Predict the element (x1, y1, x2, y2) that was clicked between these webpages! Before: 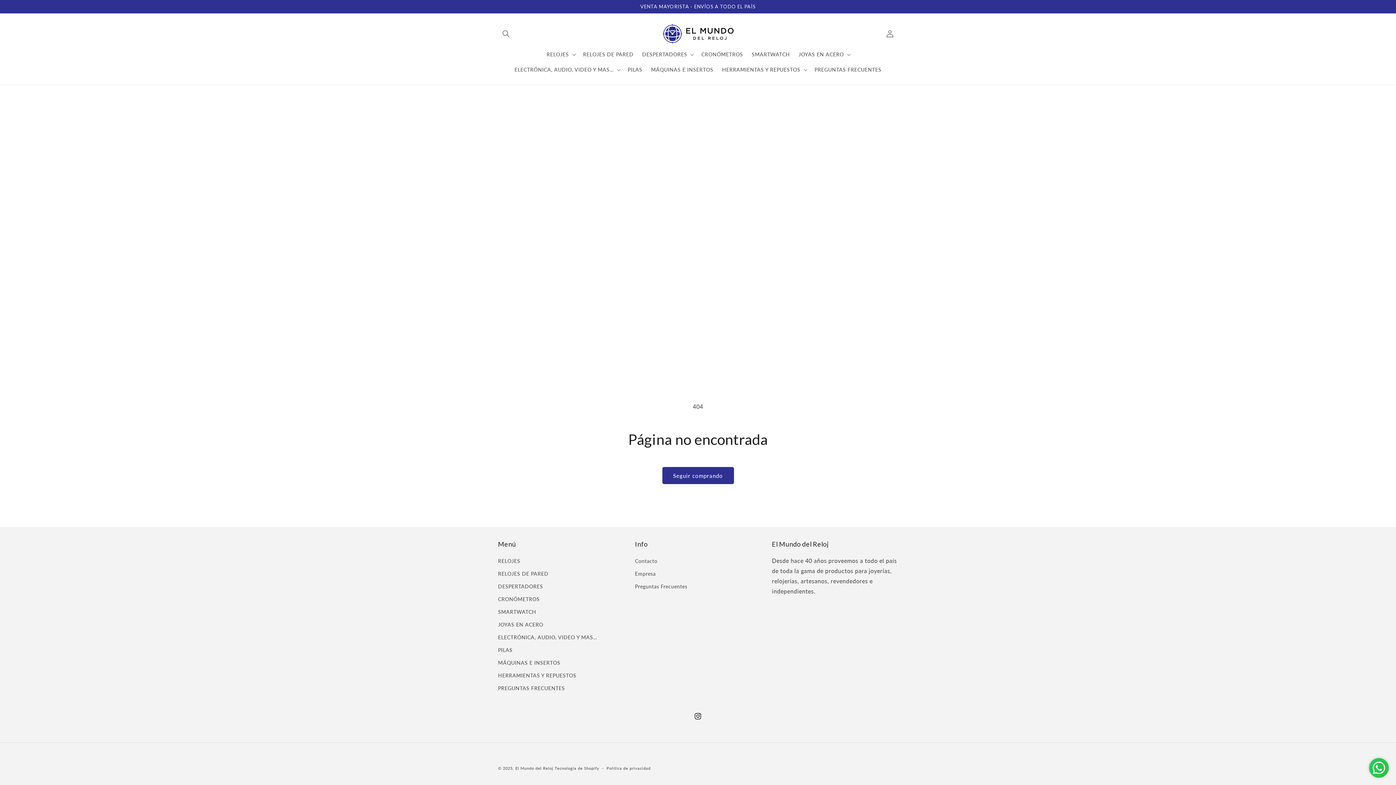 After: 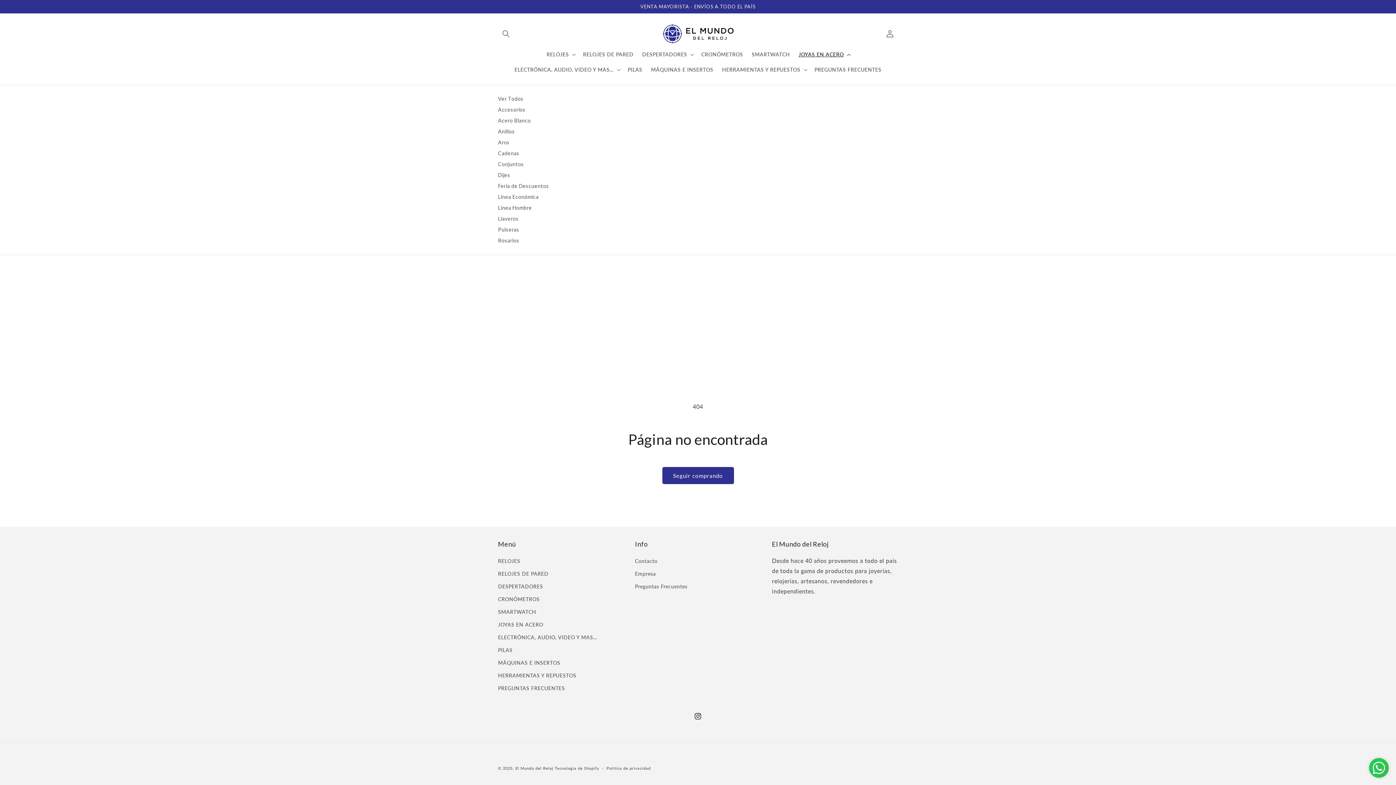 Action: label: JOYAS EN ACERO bbox: (794, 46, 853, 62)